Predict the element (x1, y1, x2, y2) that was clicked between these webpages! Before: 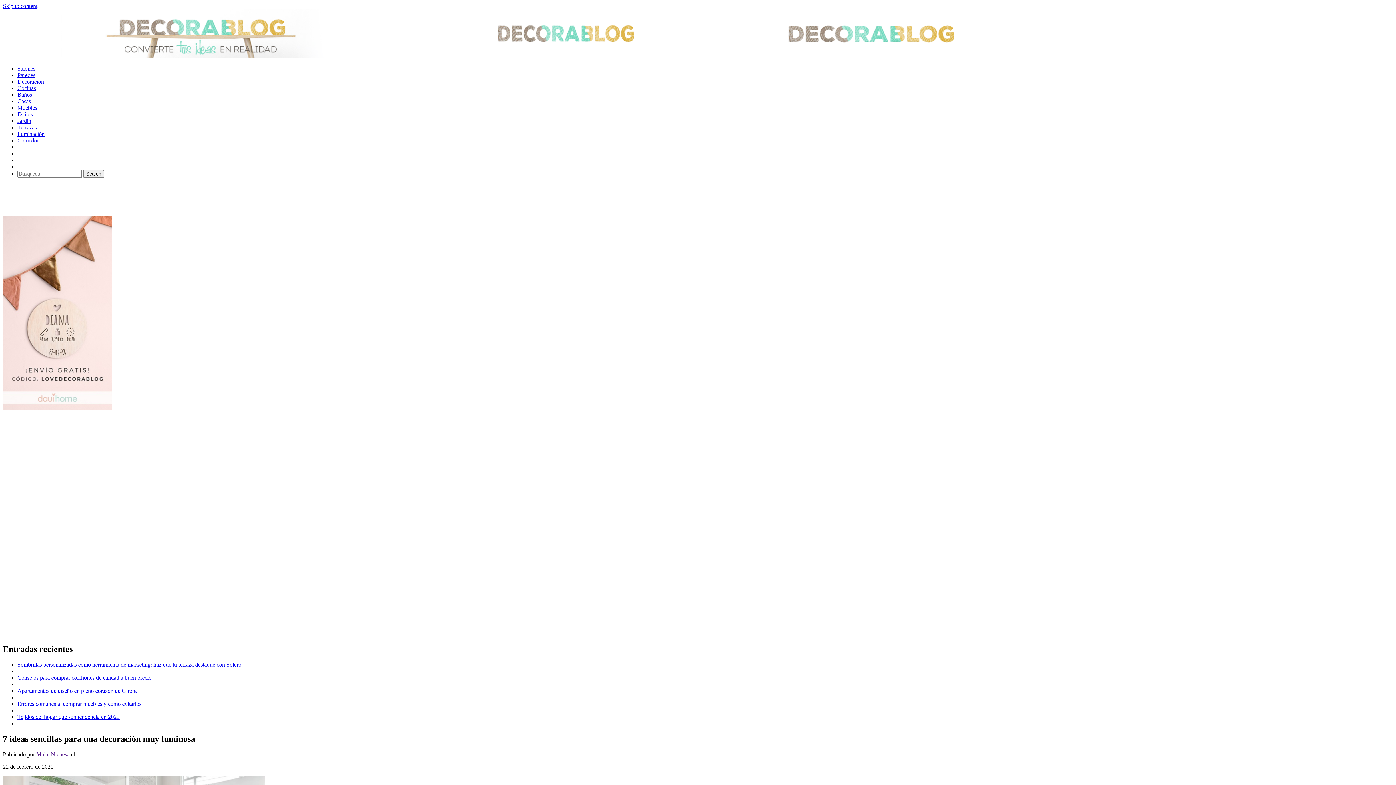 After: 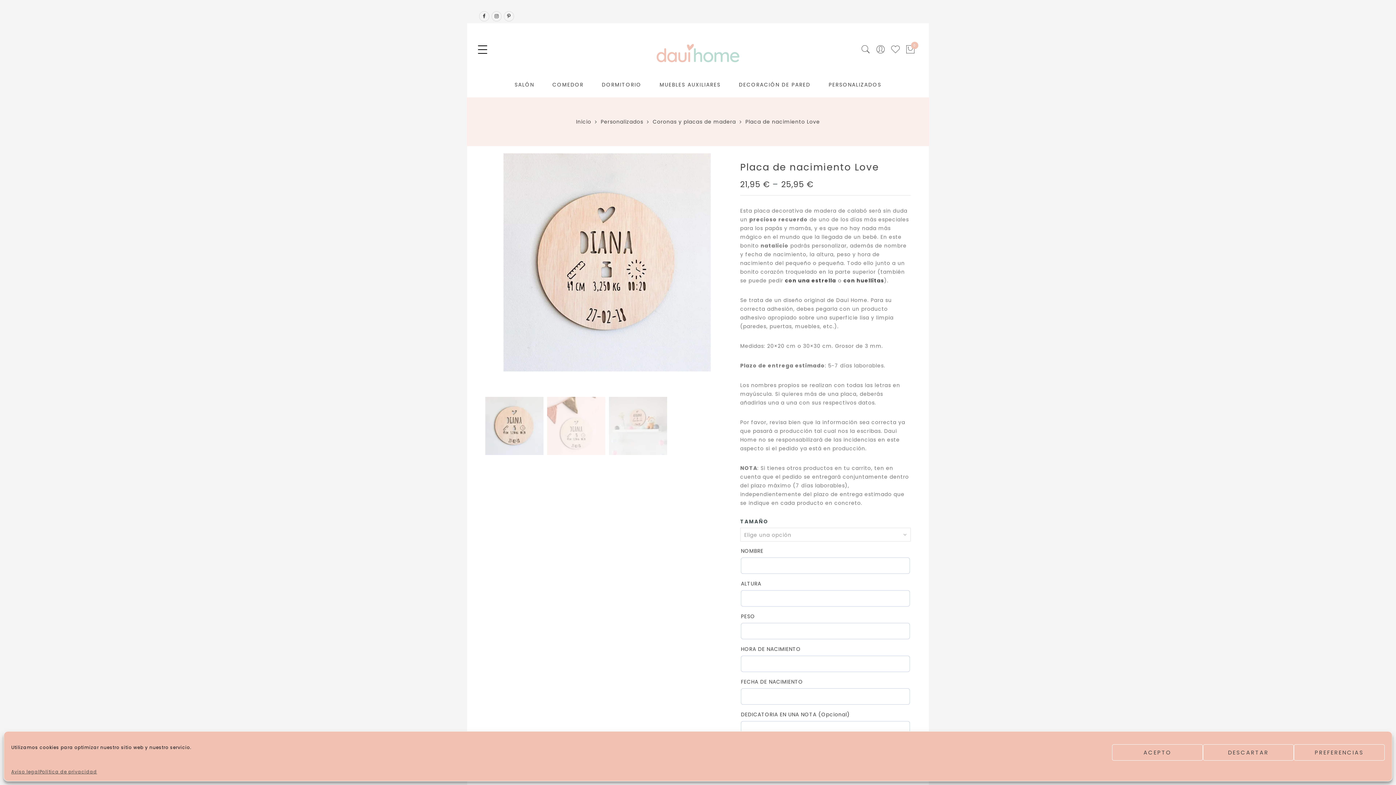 Action: bbox: (2, 405, 112, 411)